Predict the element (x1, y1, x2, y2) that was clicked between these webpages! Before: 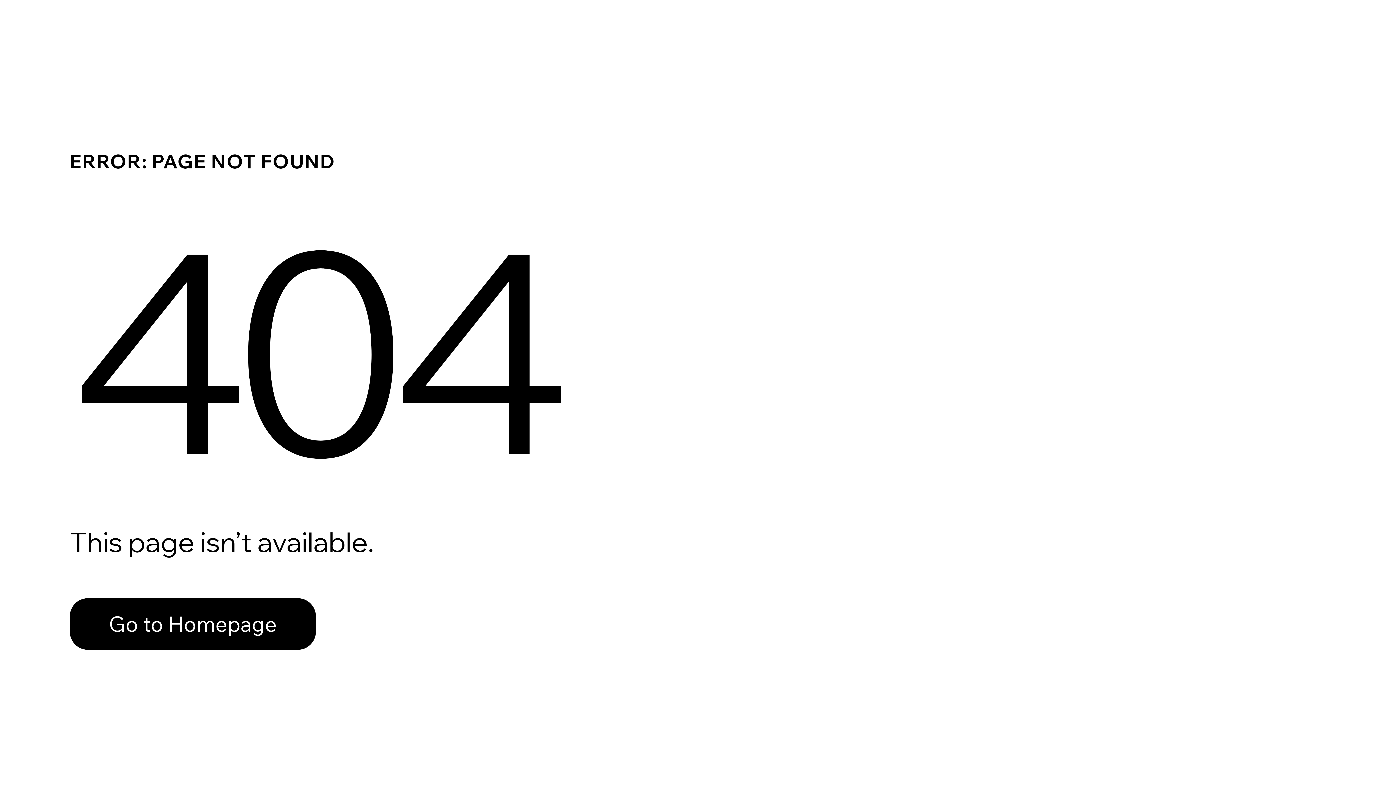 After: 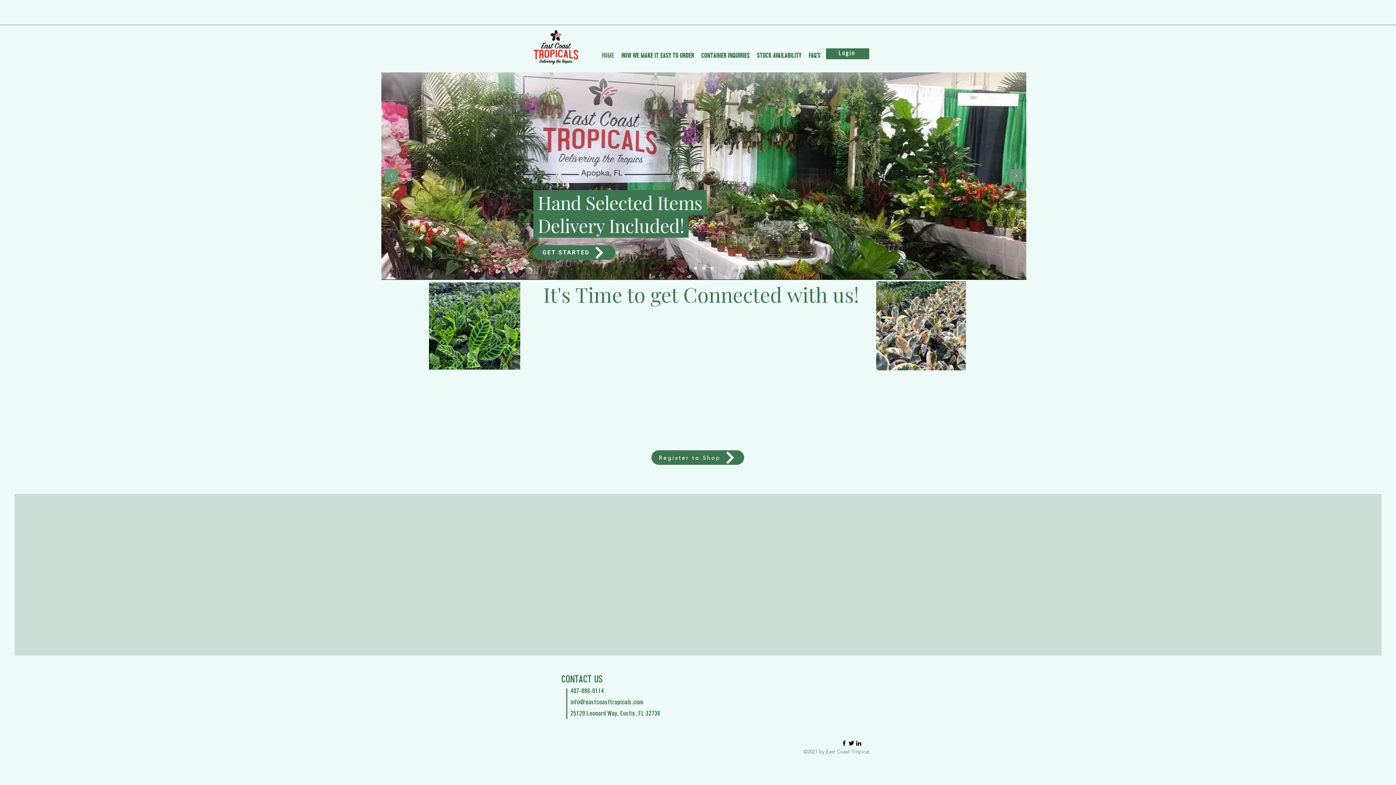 Action: label: Go to Homepage bbox: (69, 582, 768, 659)